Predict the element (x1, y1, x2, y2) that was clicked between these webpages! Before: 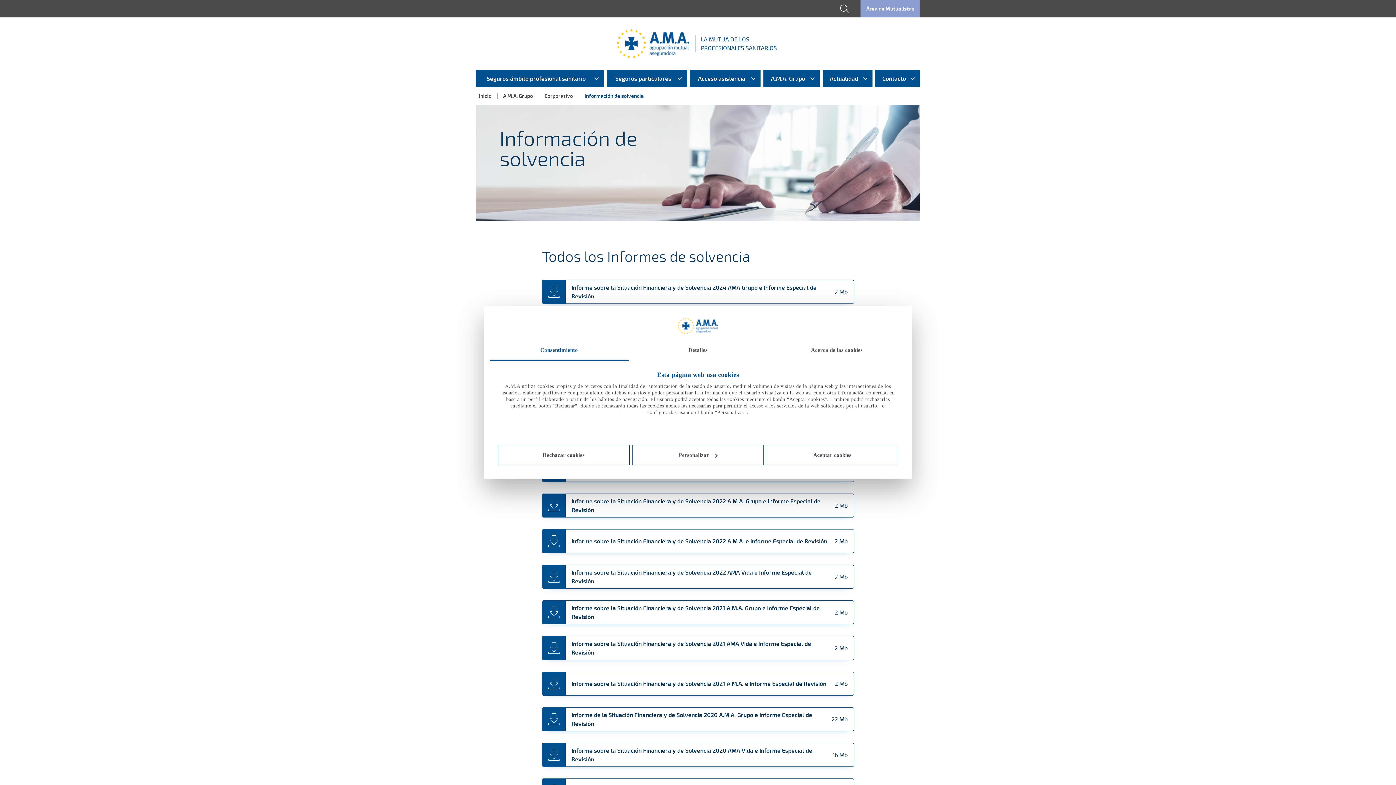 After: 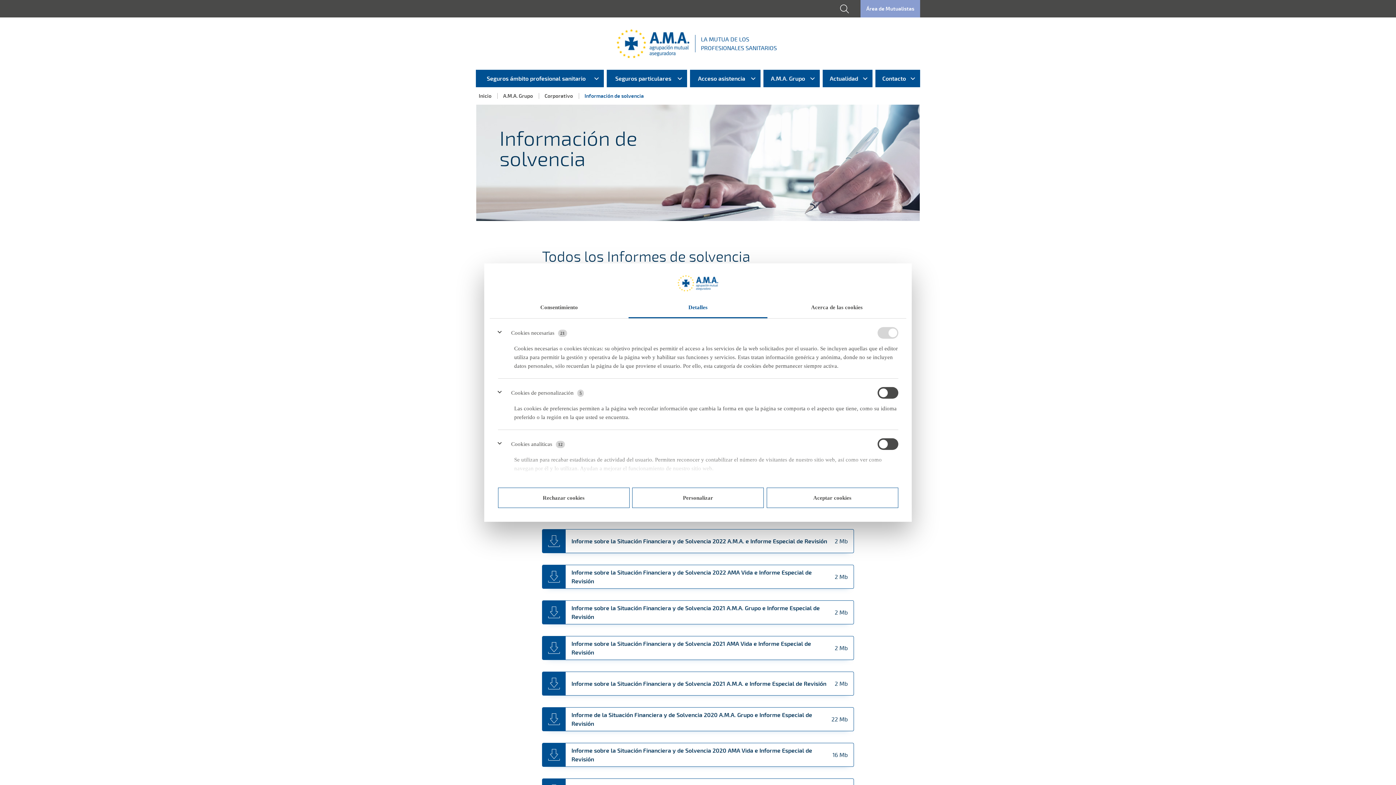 Action: bbox: (632, 445, 764, 465) label: Personalizar